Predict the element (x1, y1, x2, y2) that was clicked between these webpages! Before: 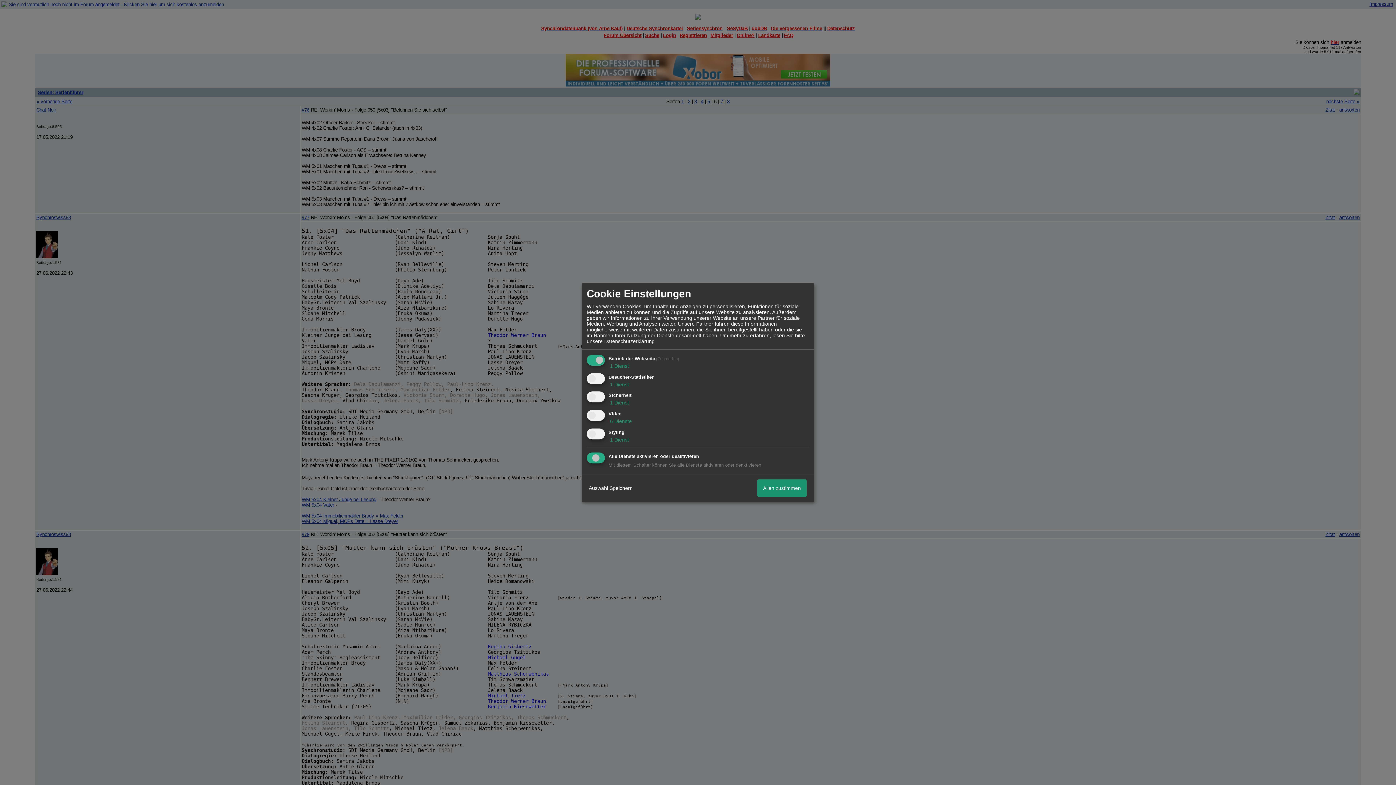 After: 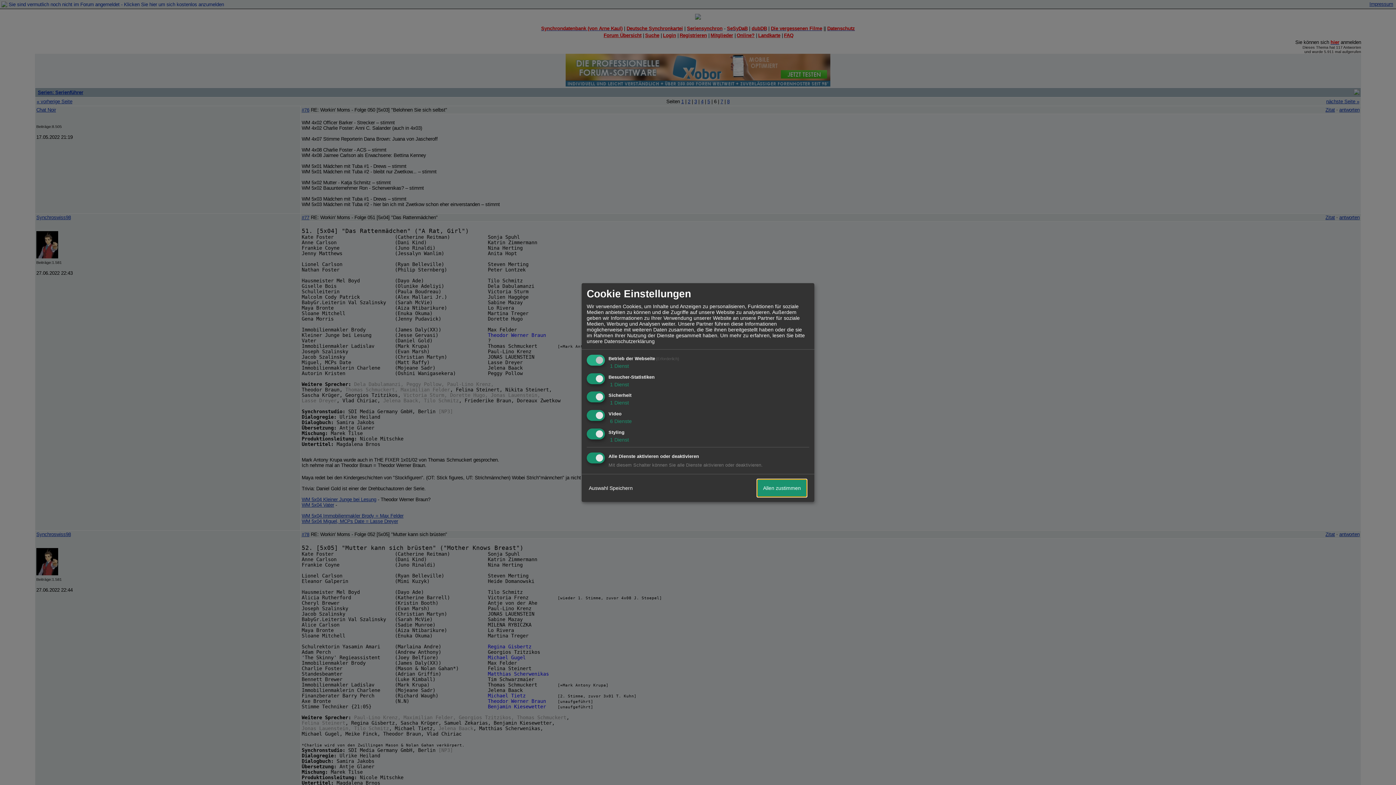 Action: label: Allen zustimmen bbox: (757, 479, 806, 497)